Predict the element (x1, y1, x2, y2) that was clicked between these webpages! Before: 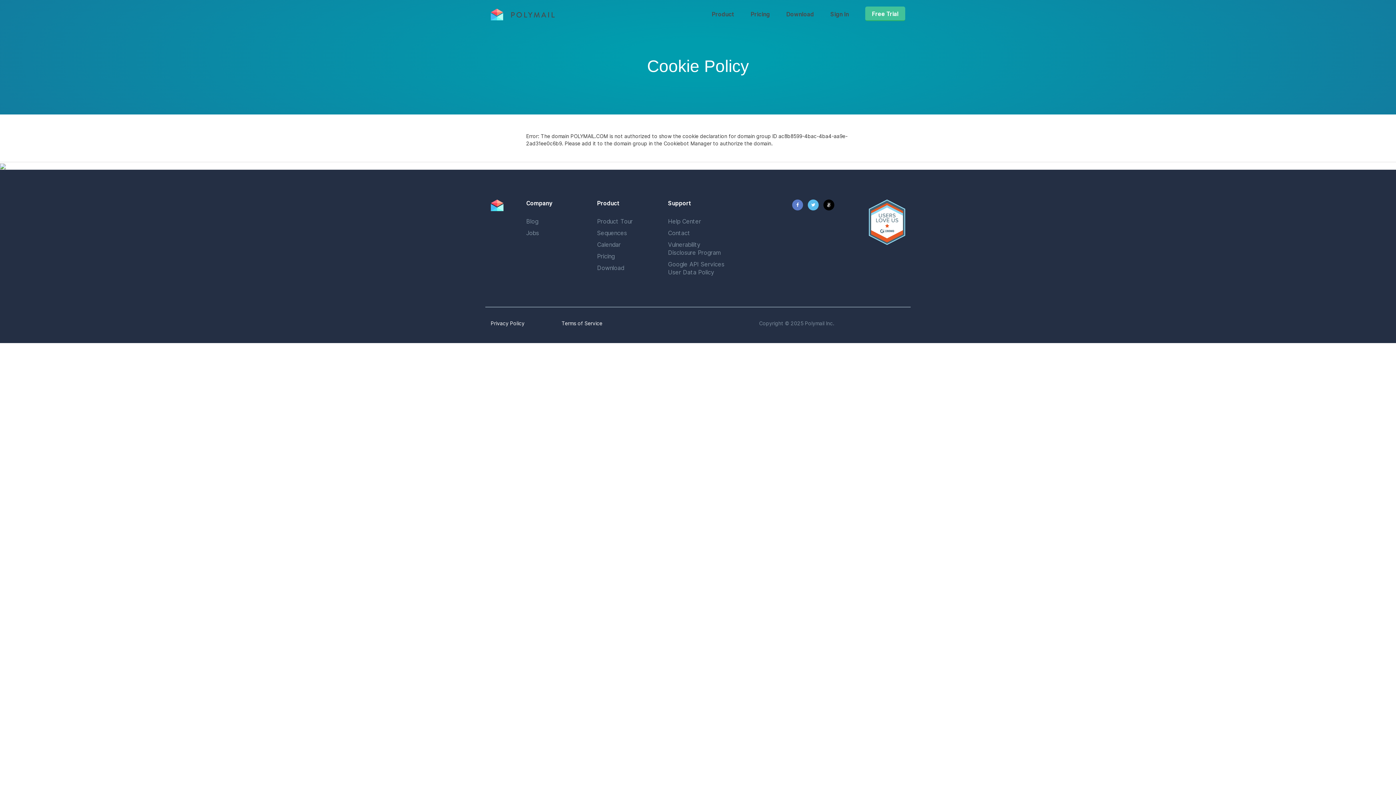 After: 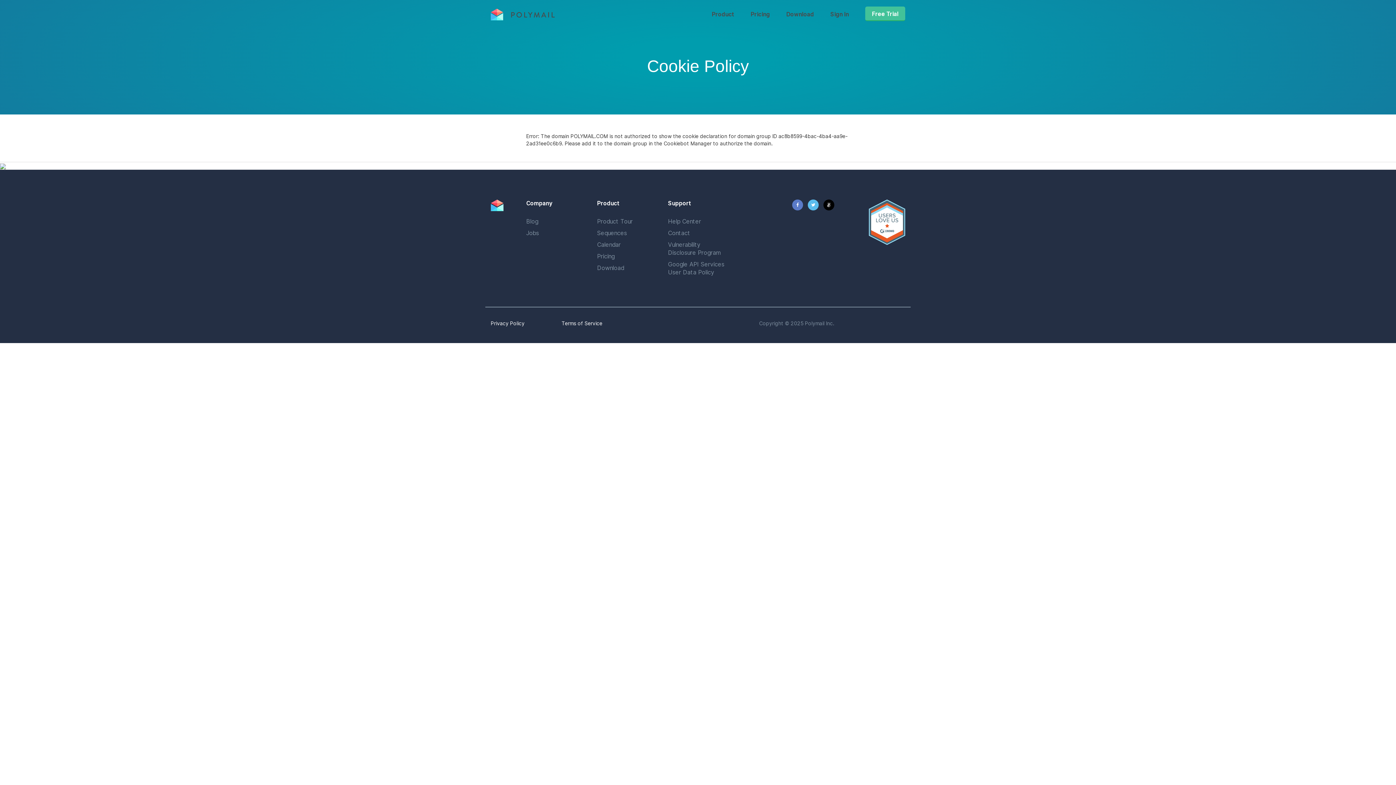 Action: bbox: (792, 202, 803, 213)